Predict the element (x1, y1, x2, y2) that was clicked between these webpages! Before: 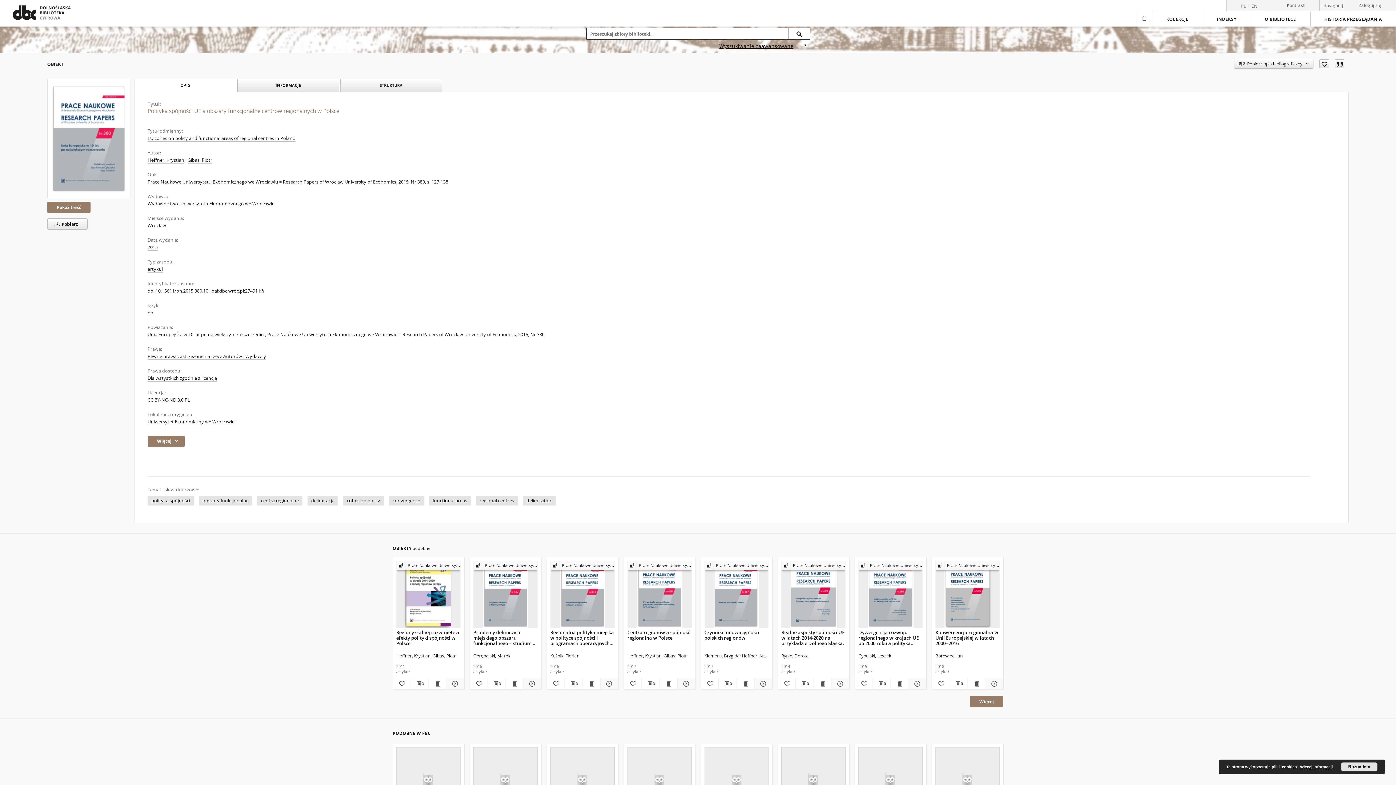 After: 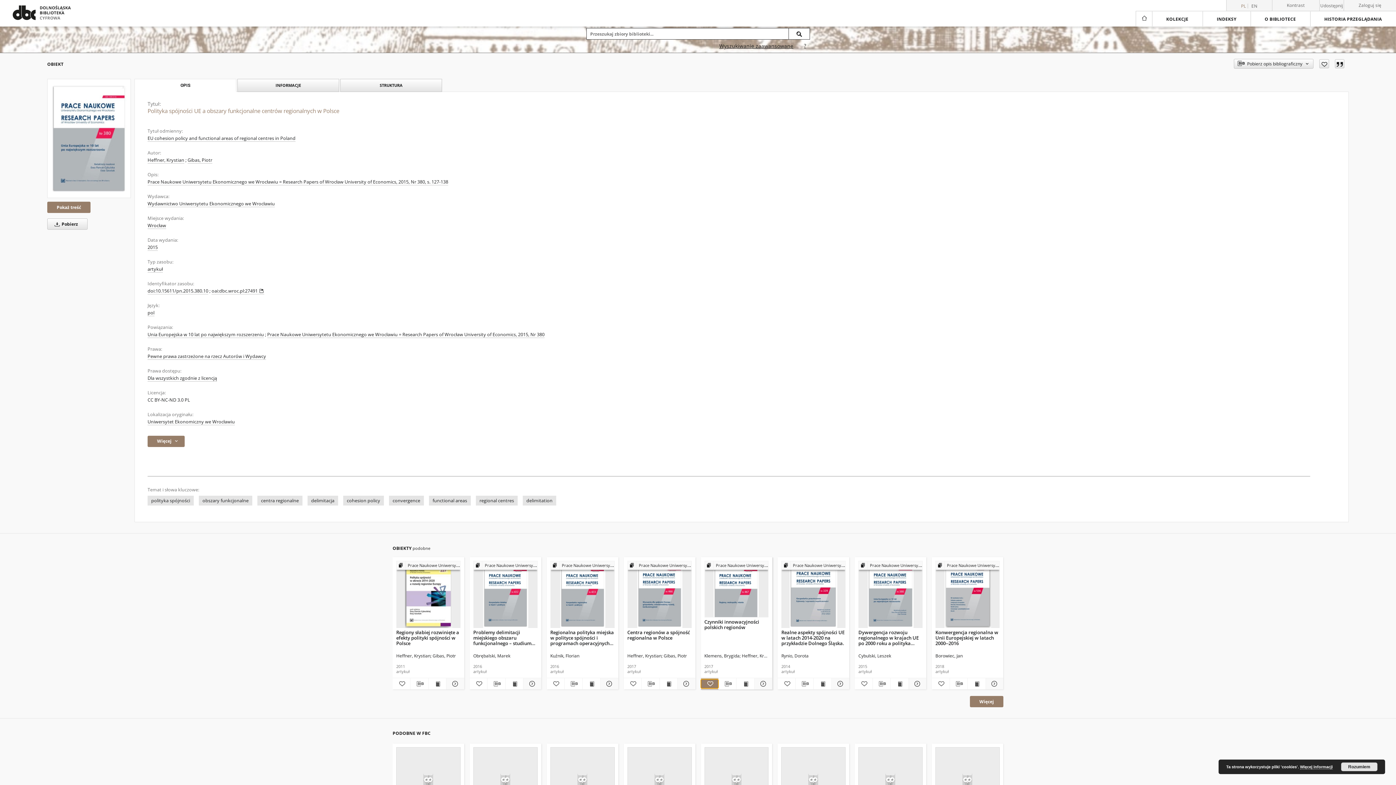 Action: bbox: (700, 679, 718, 688) label: Dodaj do ulubionych